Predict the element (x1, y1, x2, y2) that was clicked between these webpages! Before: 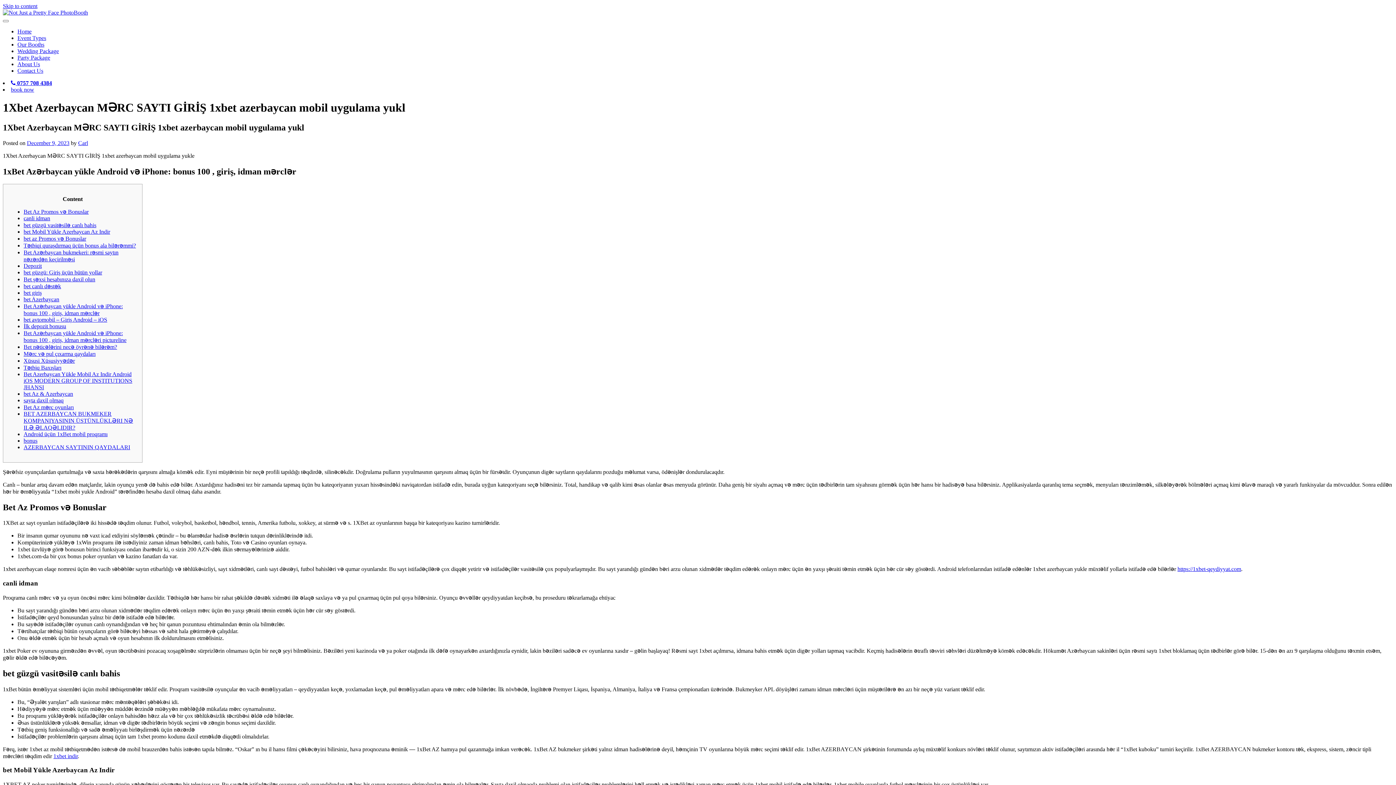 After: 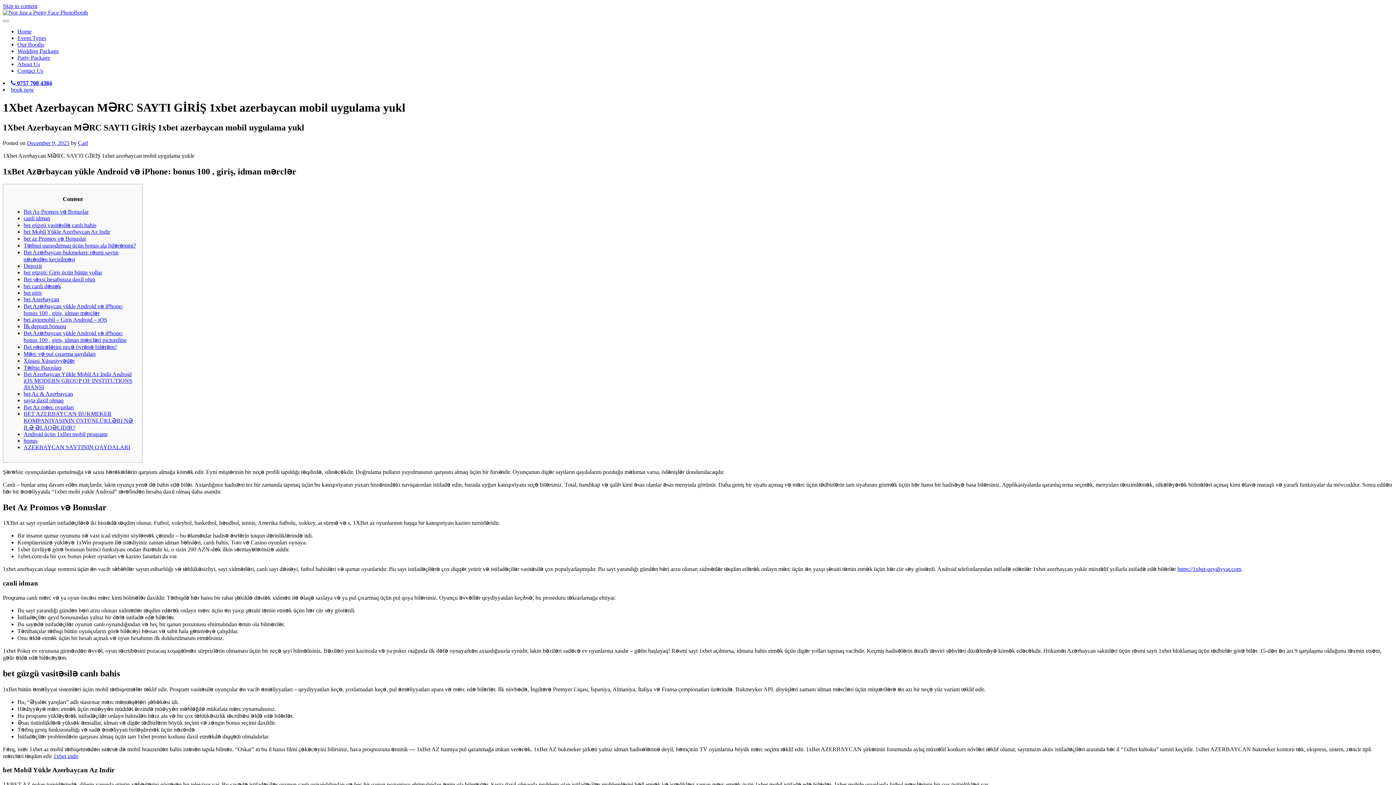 Action: label: Bet Az mərc oyunları bbox: (23, 404, 73, 410)